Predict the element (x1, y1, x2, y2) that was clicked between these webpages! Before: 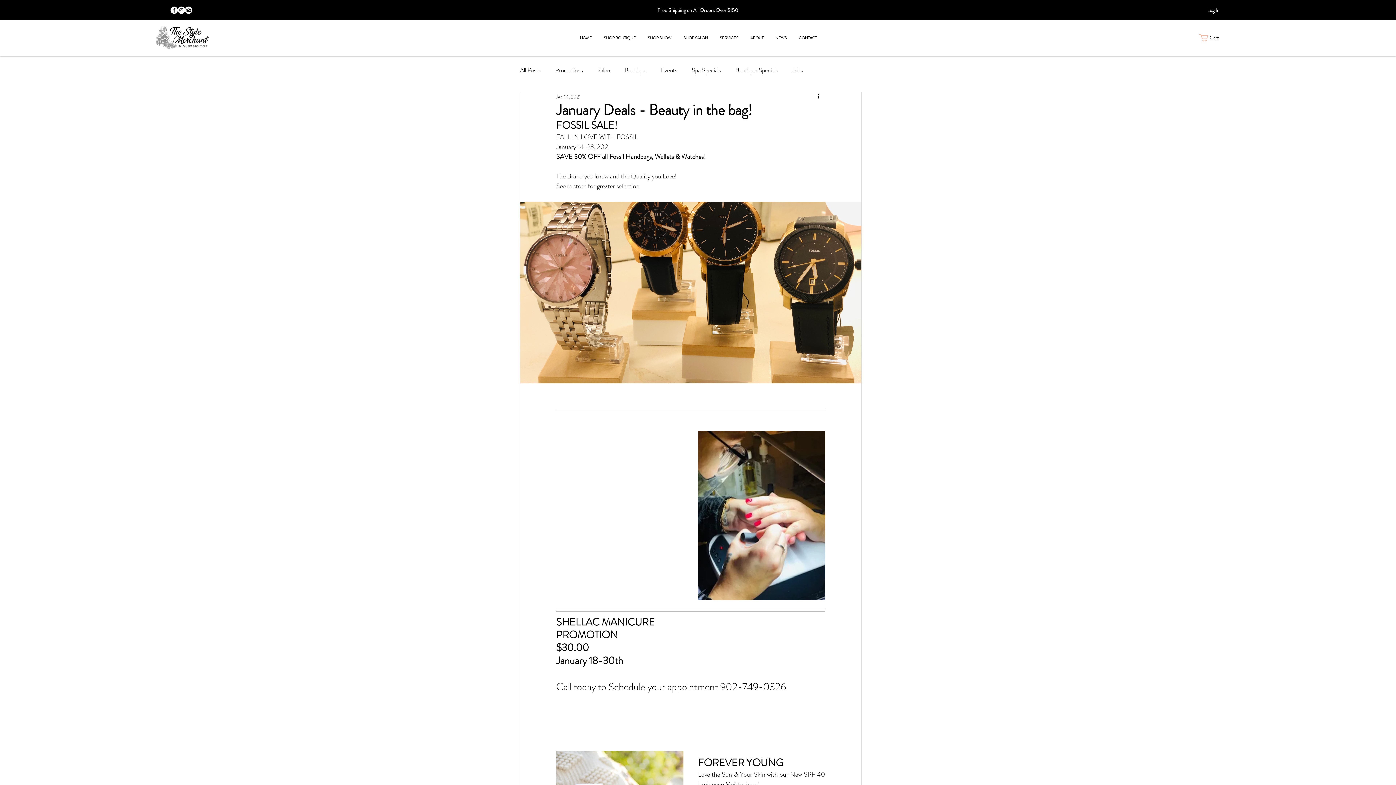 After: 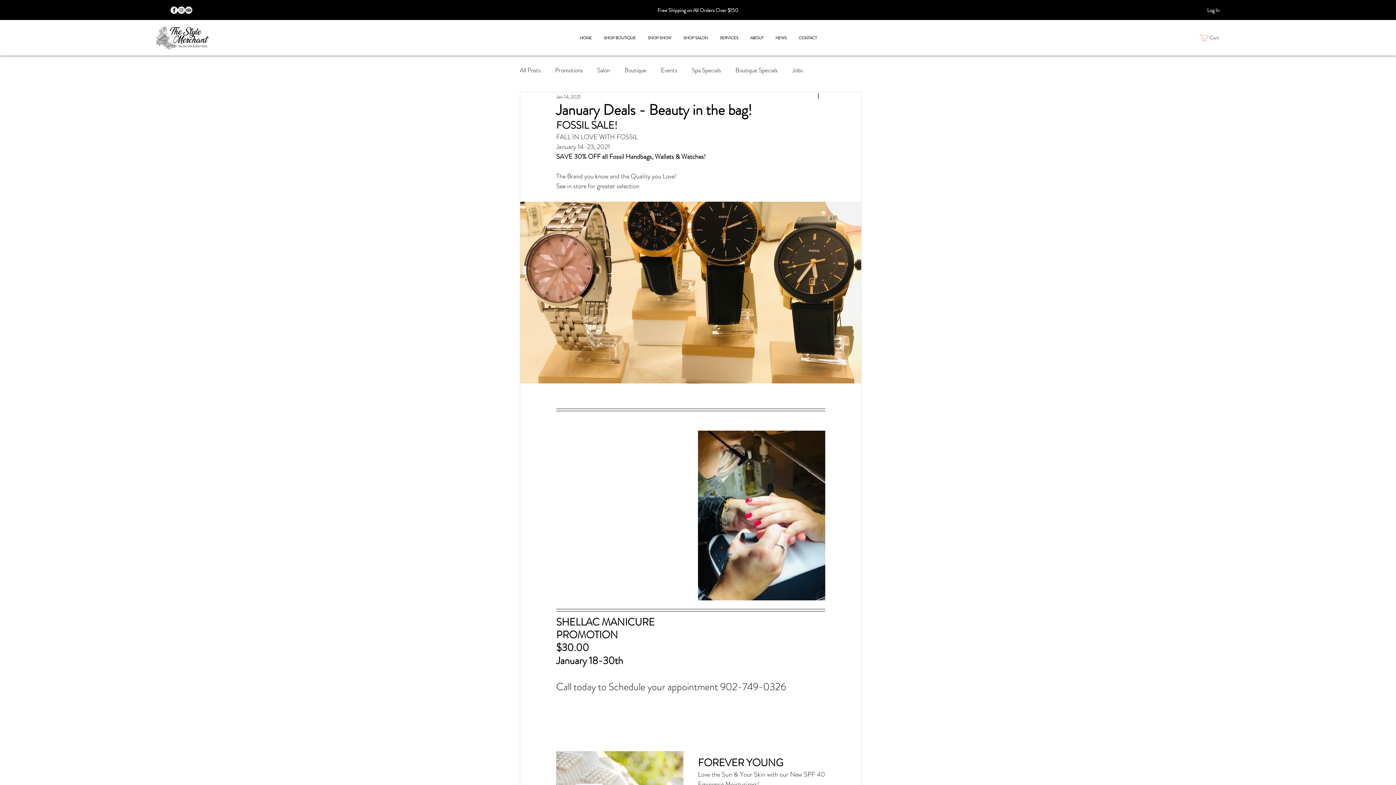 Action: bbox: (170, 6, 177, 13) label: Facebook